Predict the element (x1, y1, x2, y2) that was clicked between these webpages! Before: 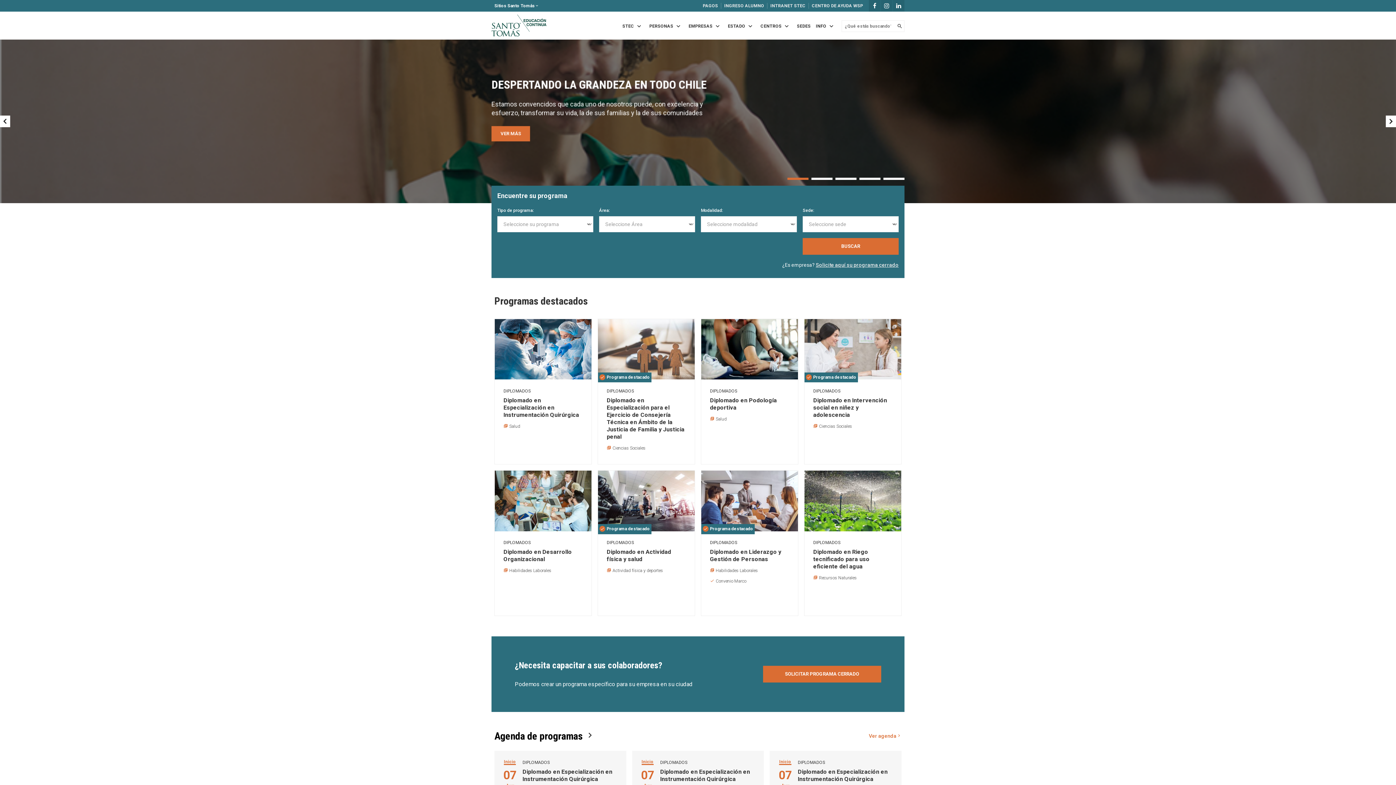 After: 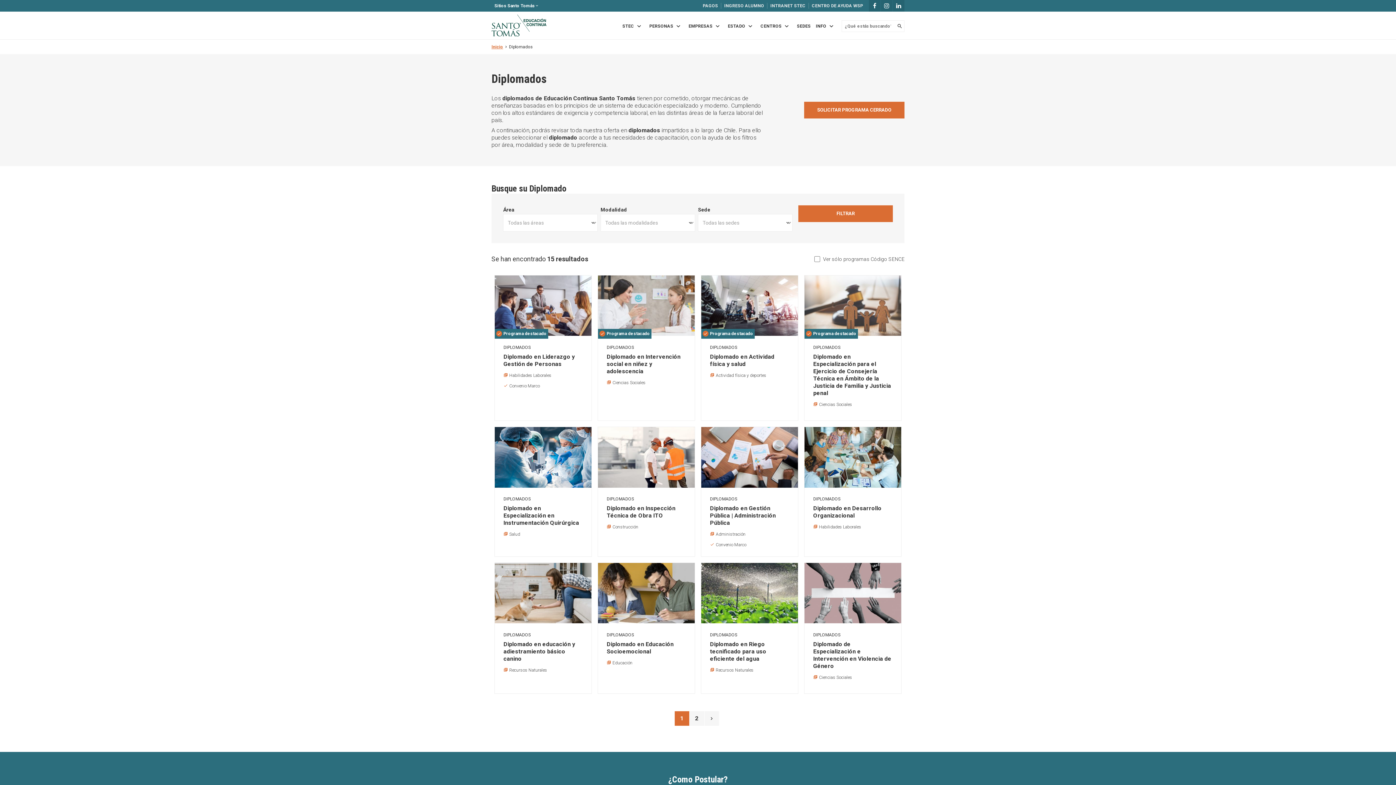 Action: bbox: (503, 540, 530, 545) label: DIPLOMADOS